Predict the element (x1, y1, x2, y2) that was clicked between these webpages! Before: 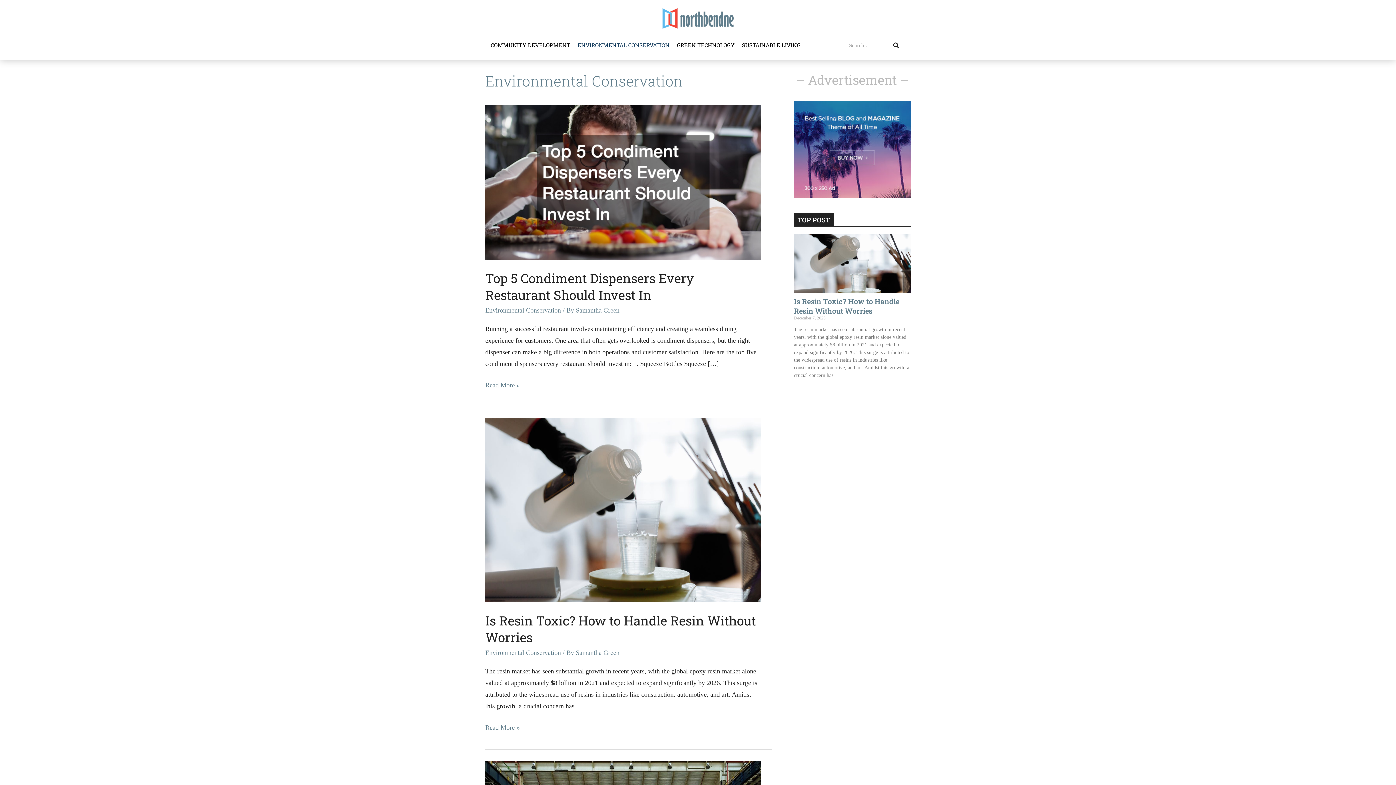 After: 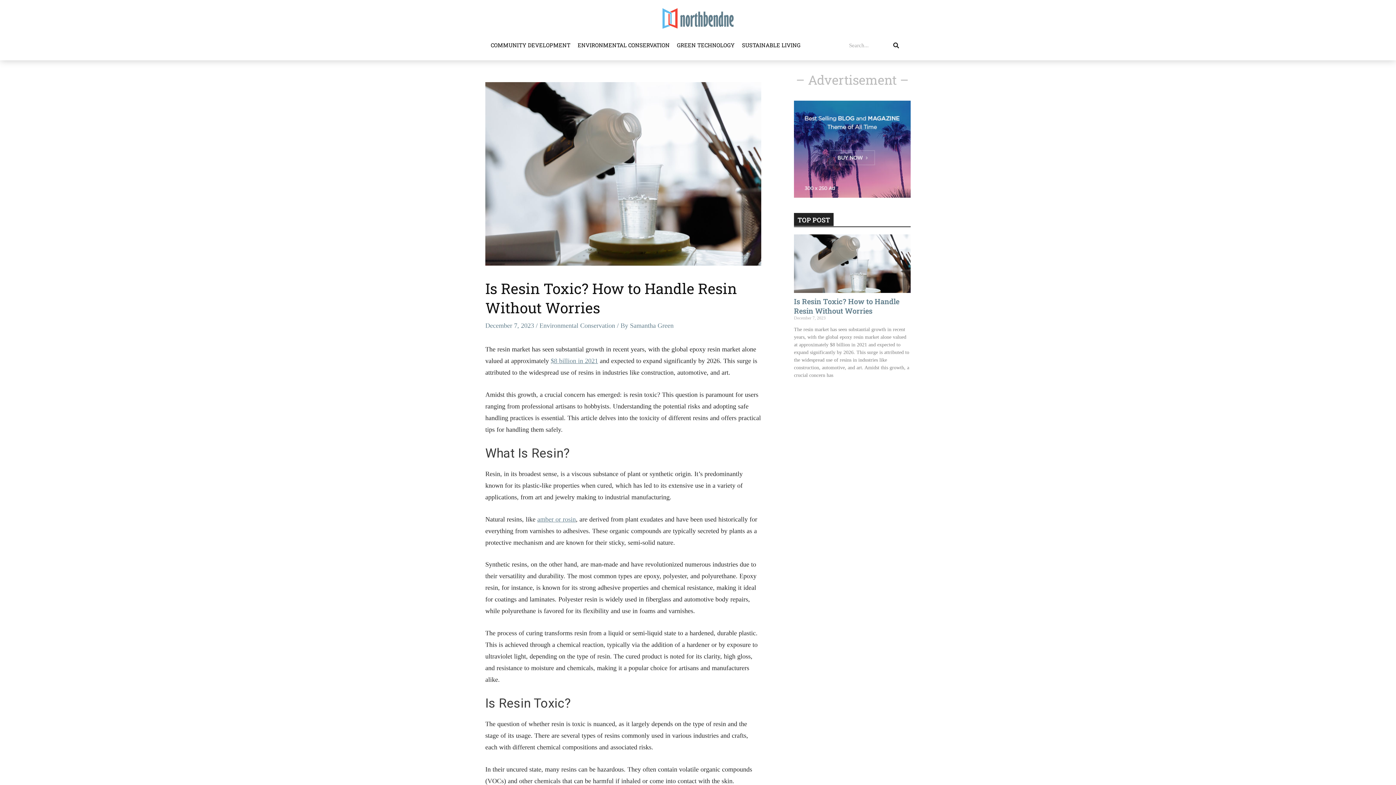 Action: bbox: (485, 506, 761, 513) label: Read: Is Resin Toxic? How to Handle Resin Without Worries